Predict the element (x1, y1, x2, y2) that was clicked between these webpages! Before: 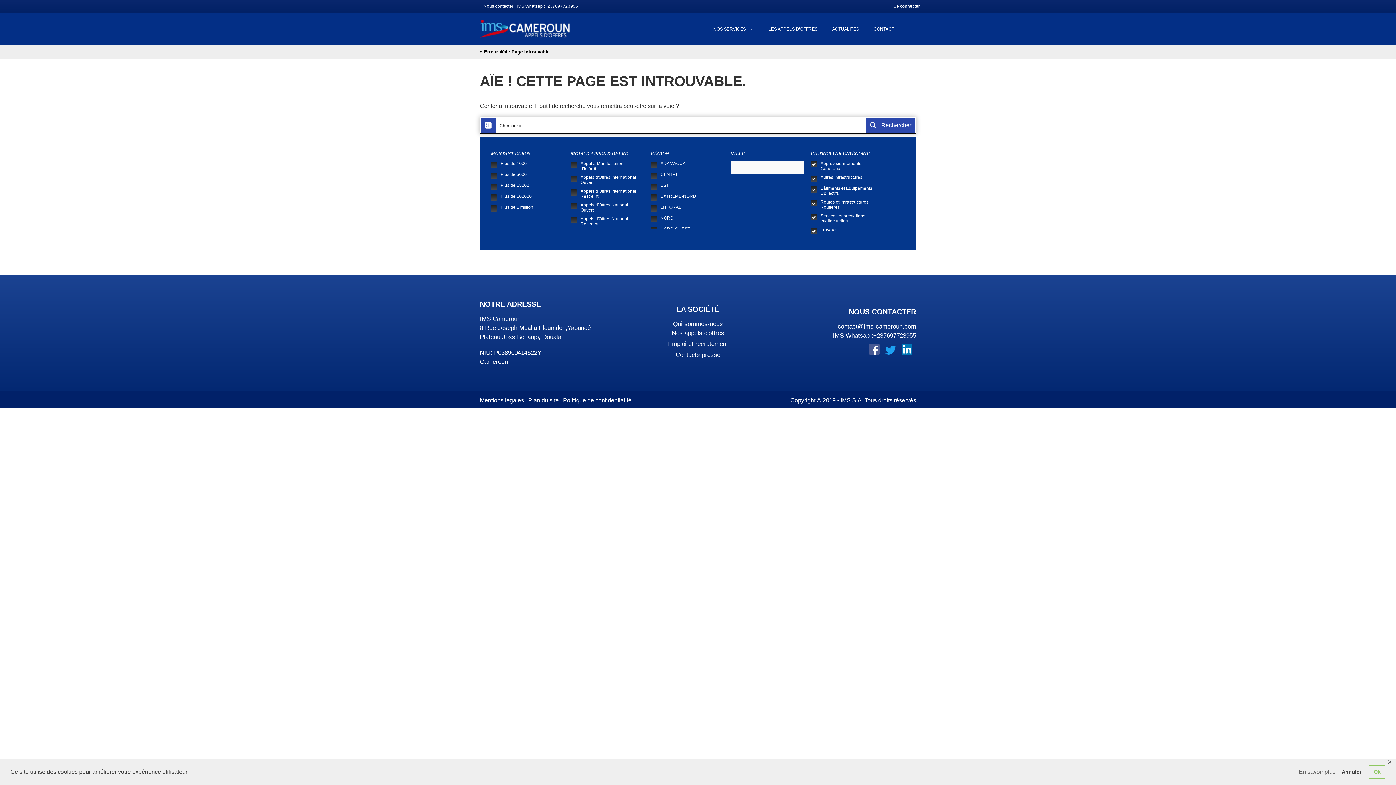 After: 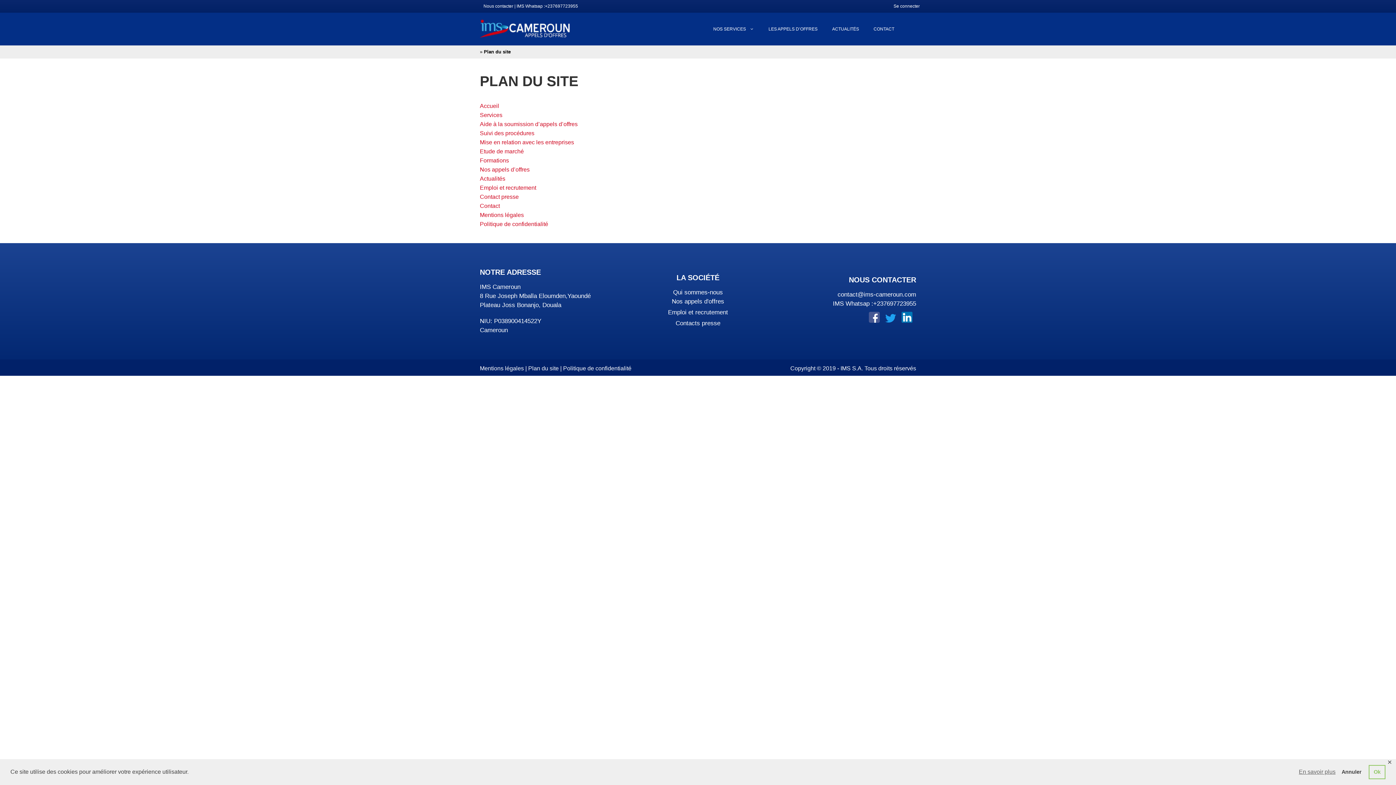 Action: bbox: (528, 397, 558, 403) label: Plan du site